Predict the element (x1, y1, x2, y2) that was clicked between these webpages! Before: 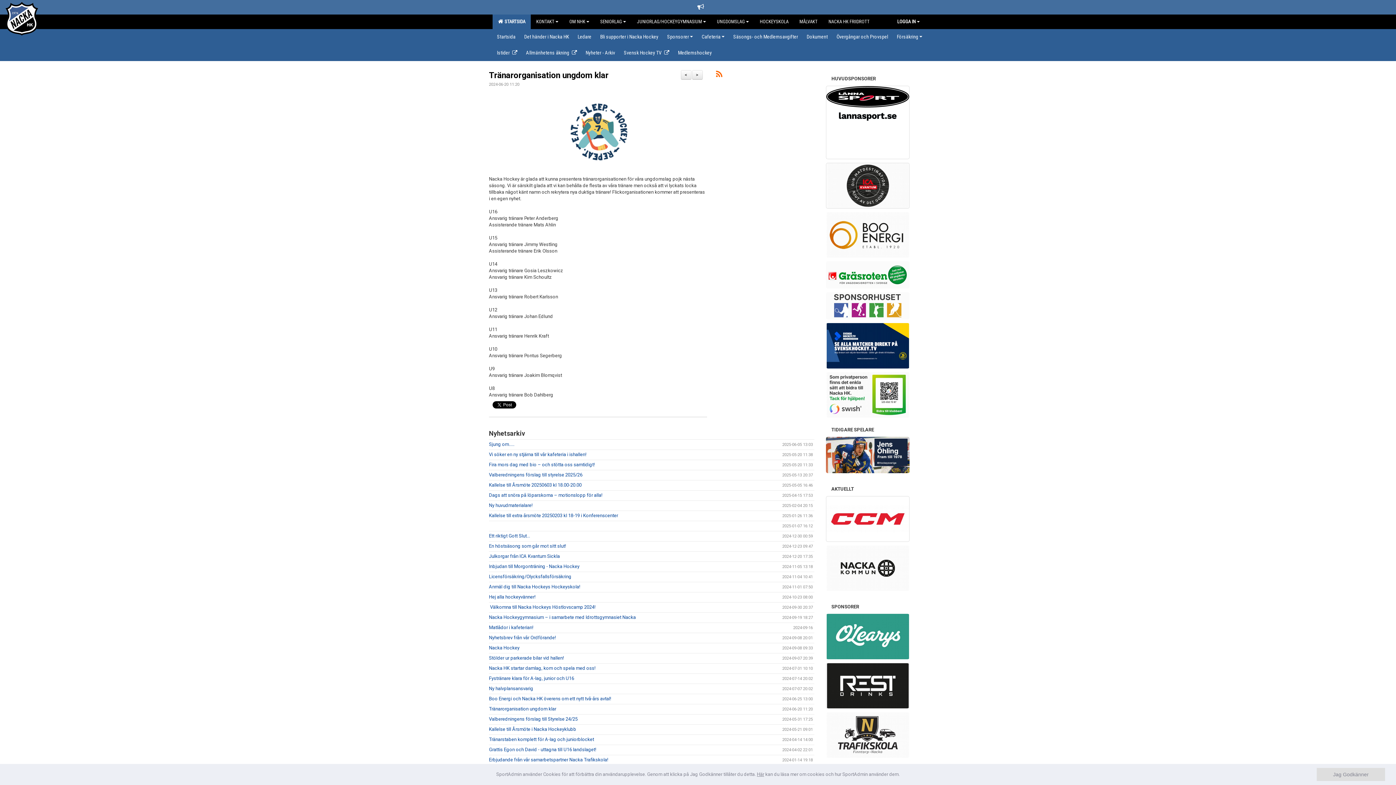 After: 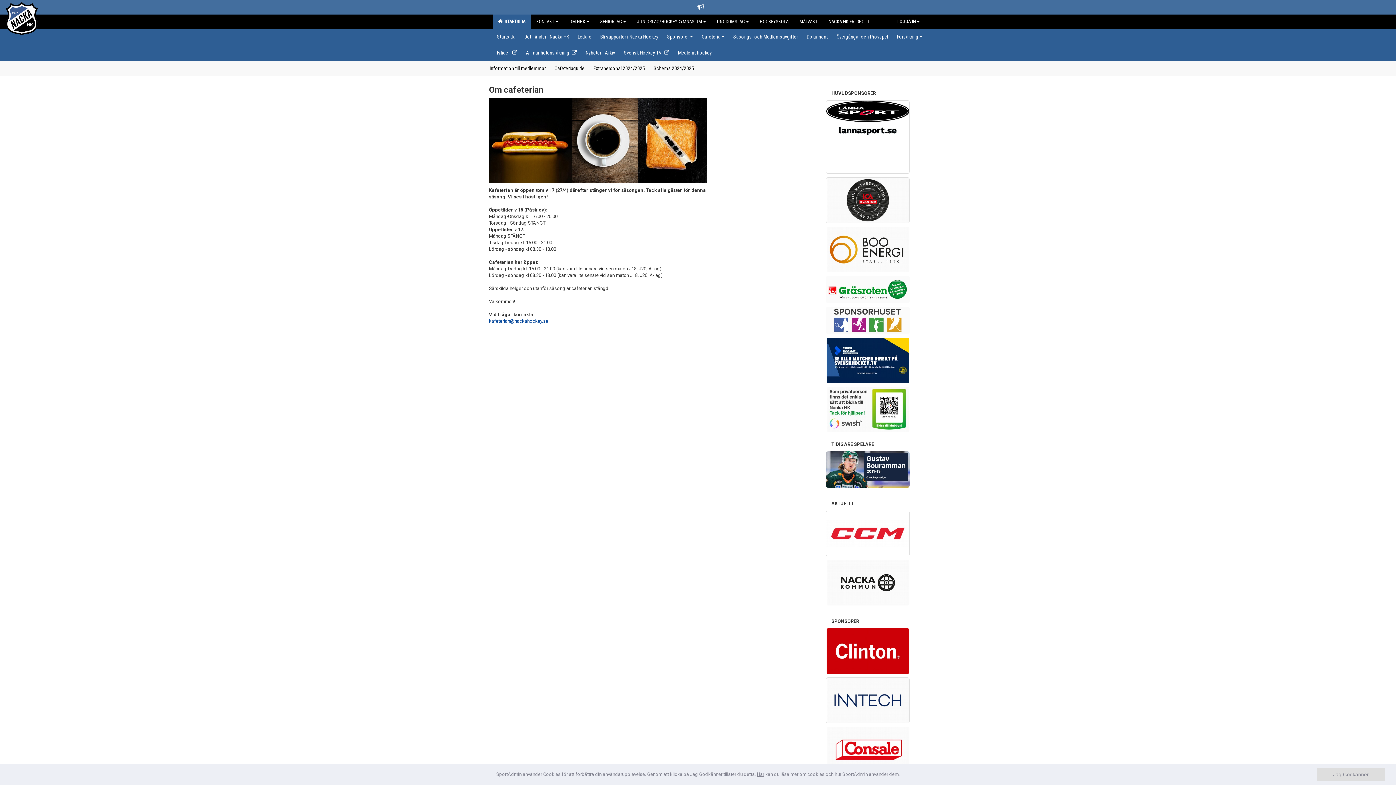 Action: bbox: (697, 29, 729, 43) label: Cafeteria